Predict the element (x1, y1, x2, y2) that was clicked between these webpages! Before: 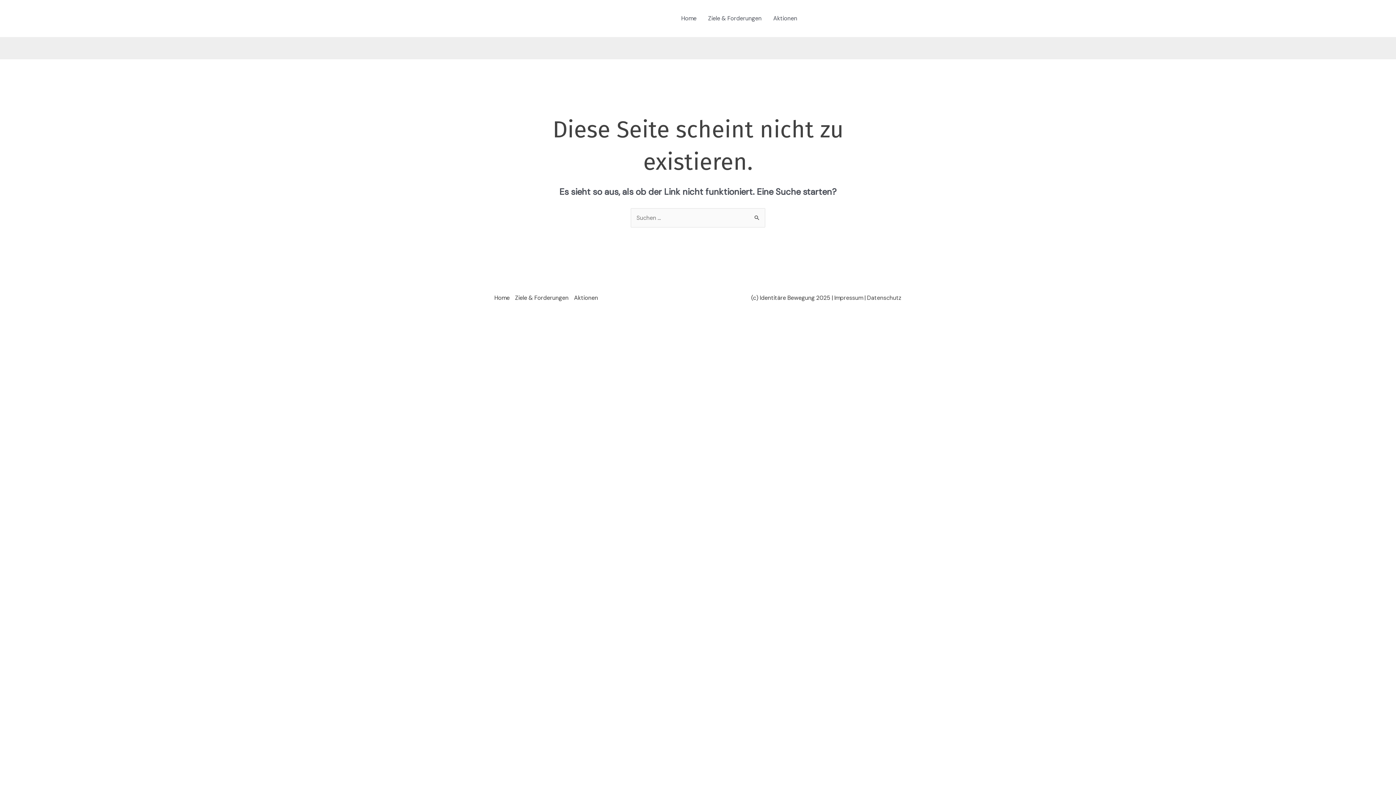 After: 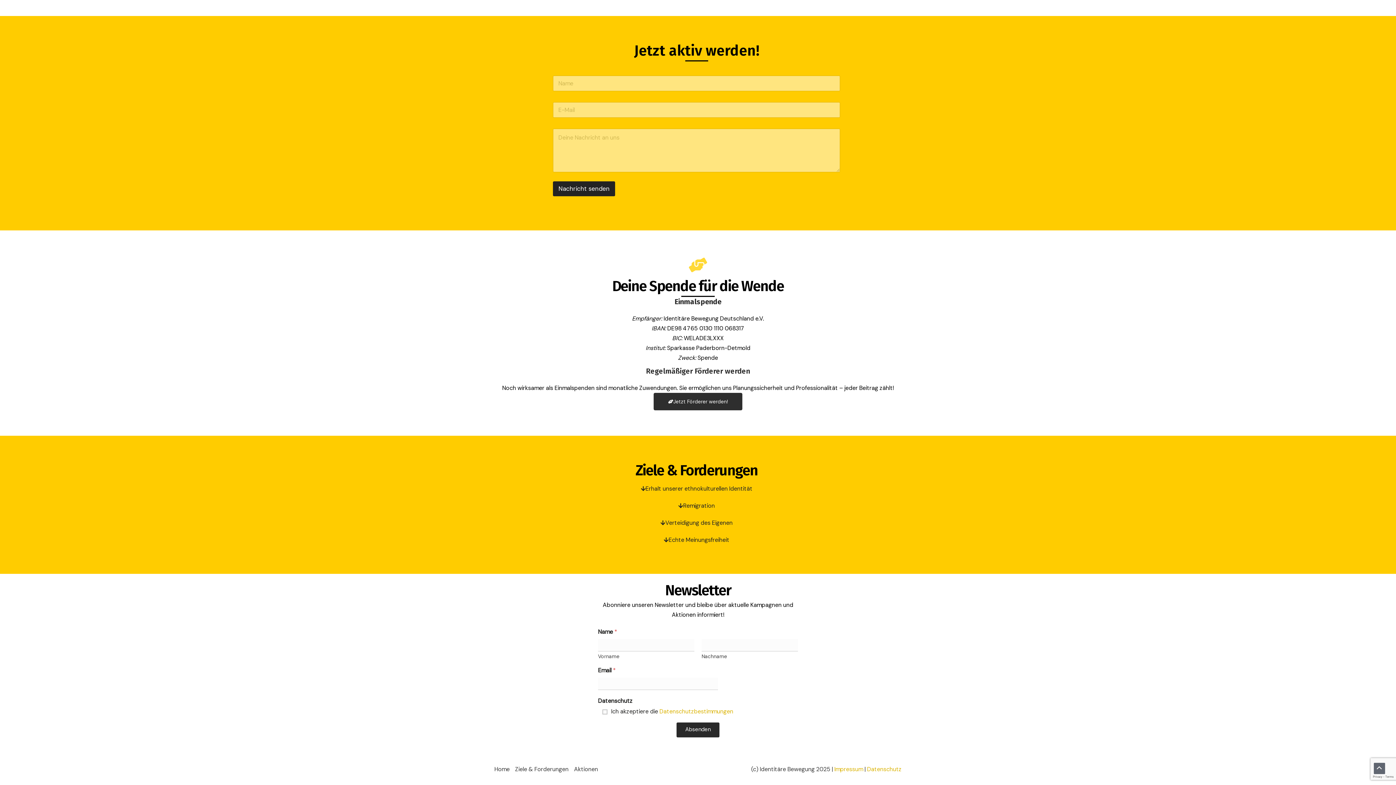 Action: label: Spenden bbox: (868, 10, 909, 27)